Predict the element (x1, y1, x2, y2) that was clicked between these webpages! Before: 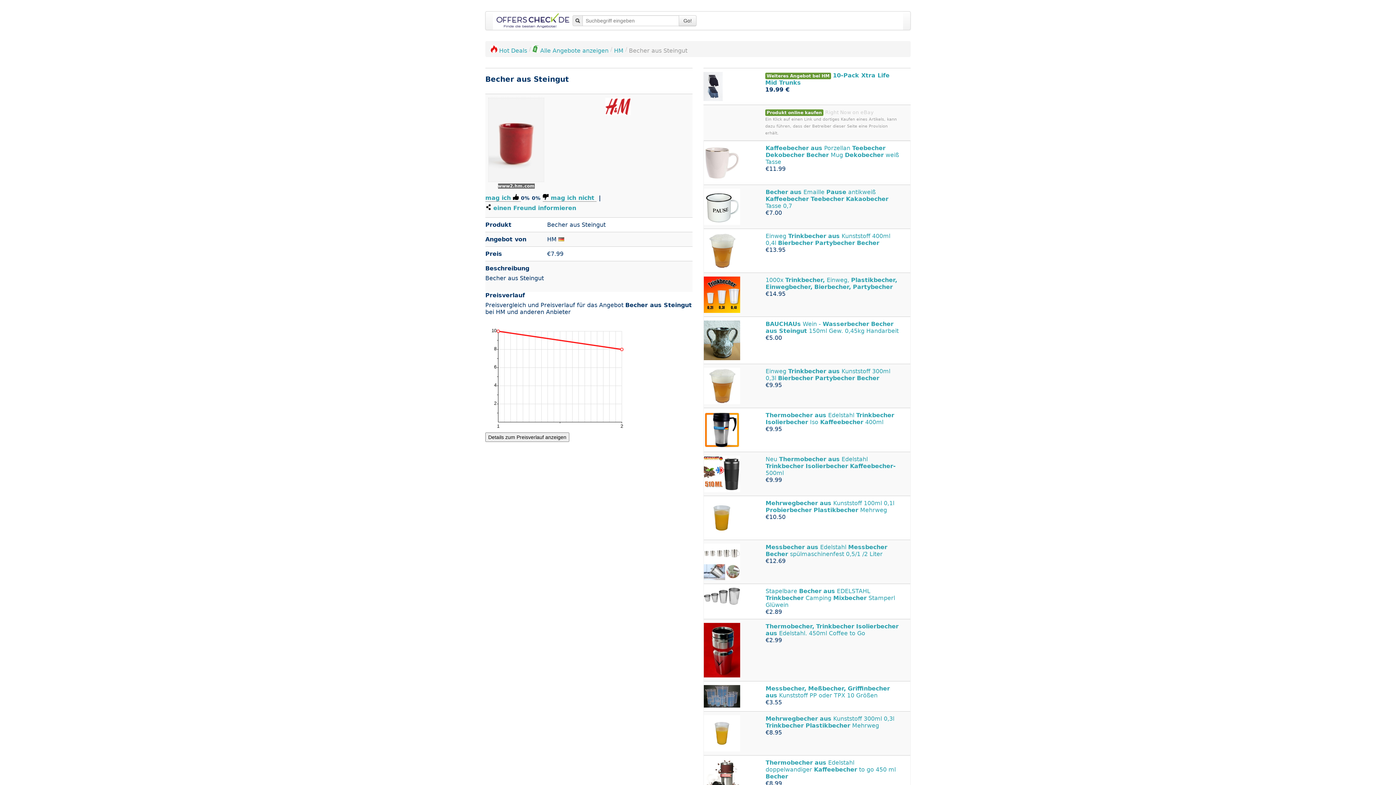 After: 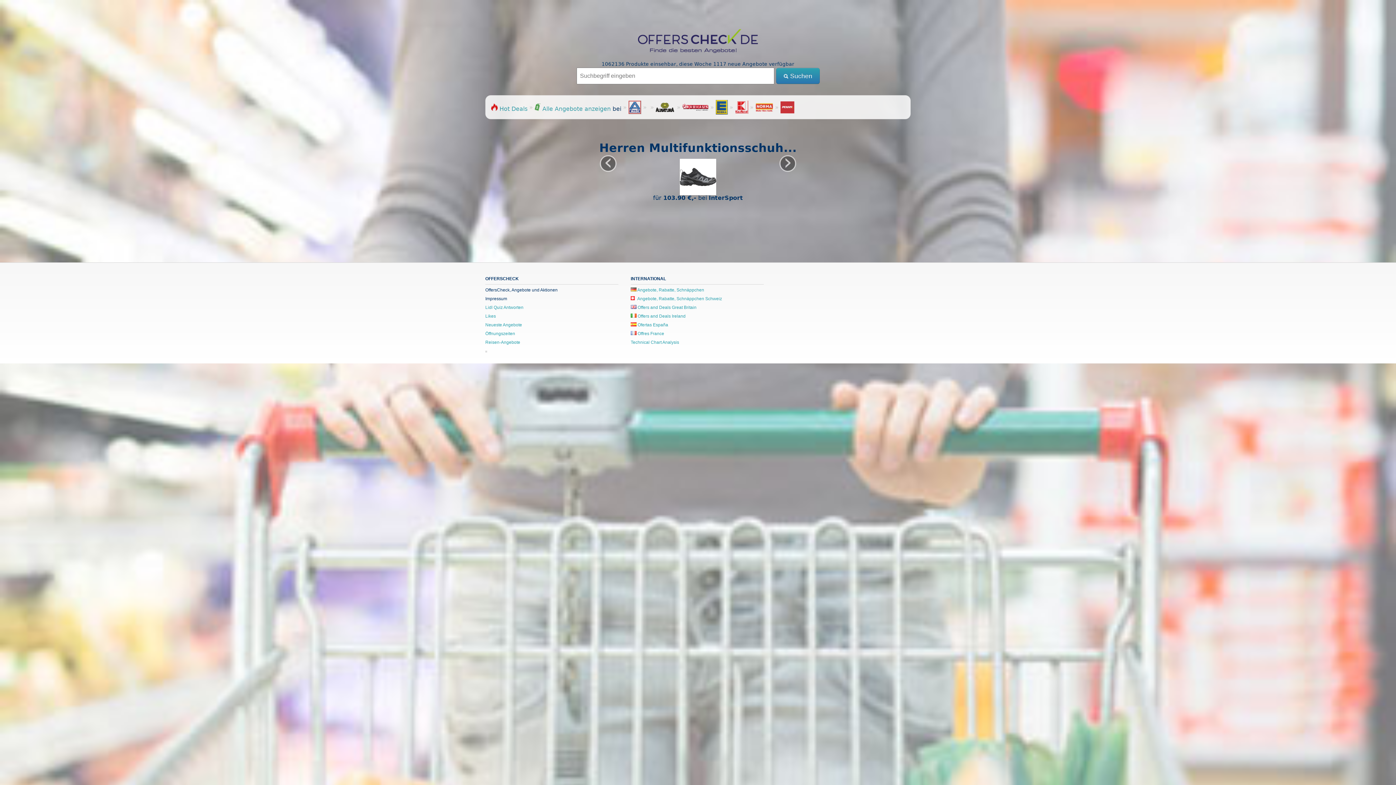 Action: label:  Angebote, Preisvergleich, Deals bbox: (630, 653, 701, 658)